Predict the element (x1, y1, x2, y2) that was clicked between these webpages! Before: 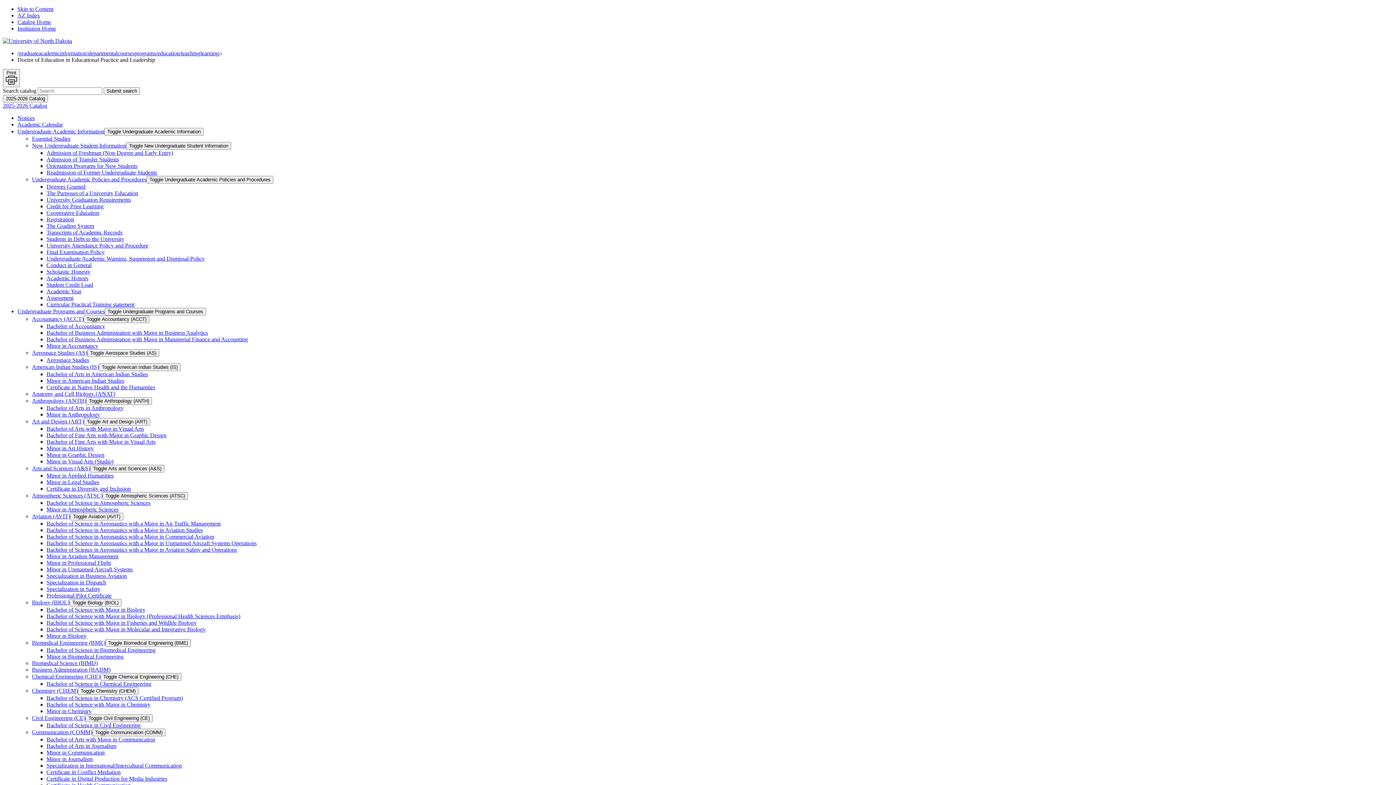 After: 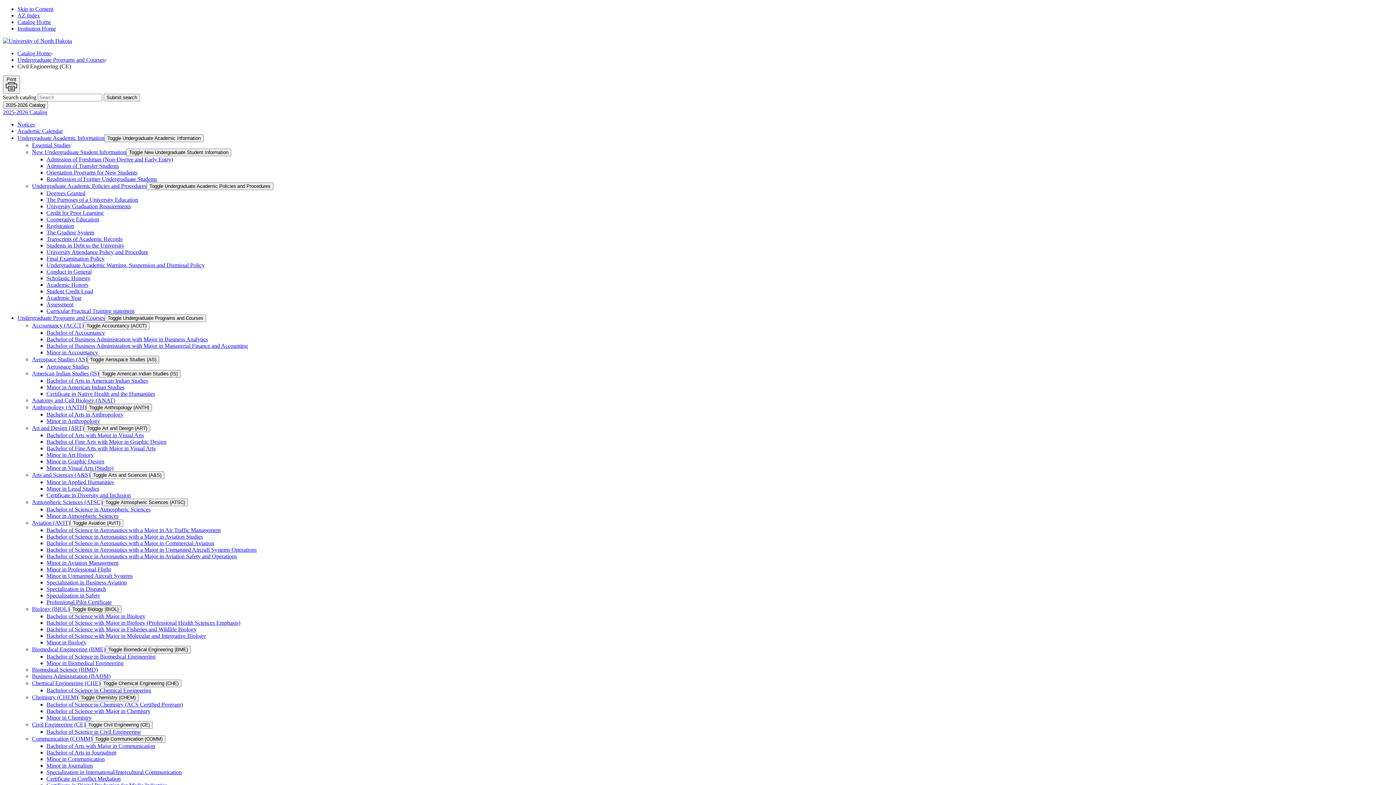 Action: label: Civil Engineering (CE) bbox: (32, 715, 85, 721)